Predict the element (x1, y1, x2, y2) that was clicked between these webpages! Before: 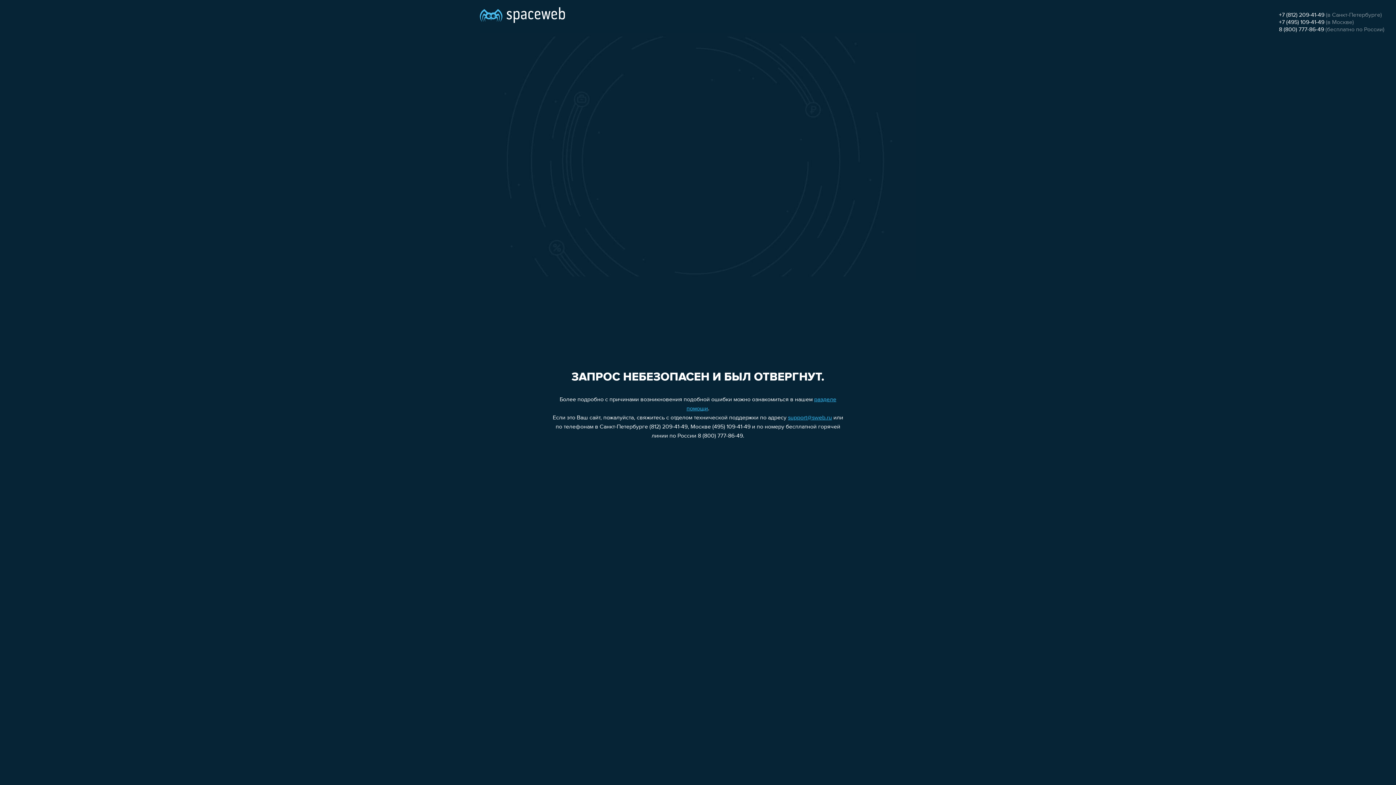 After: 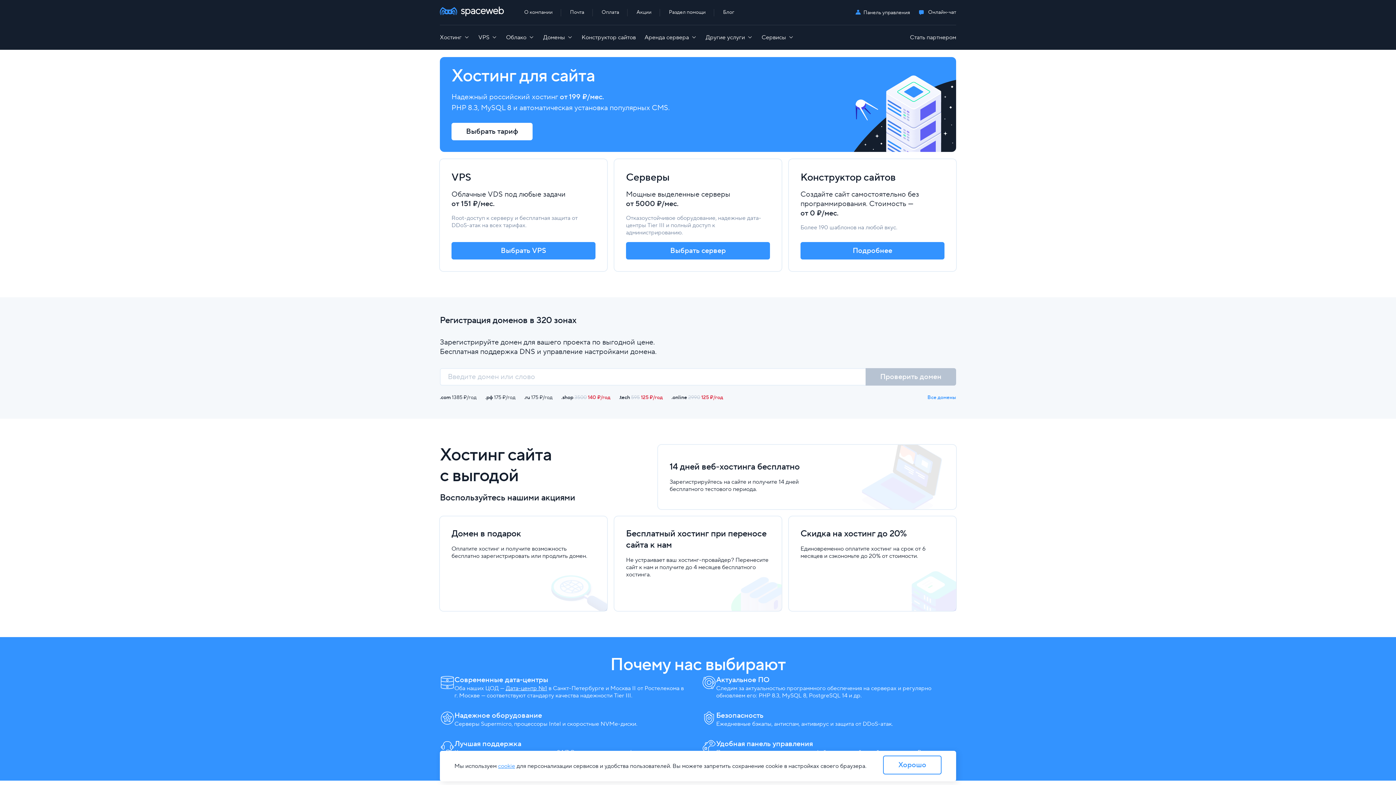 Action: bbox: (480, 0, 565, 25)